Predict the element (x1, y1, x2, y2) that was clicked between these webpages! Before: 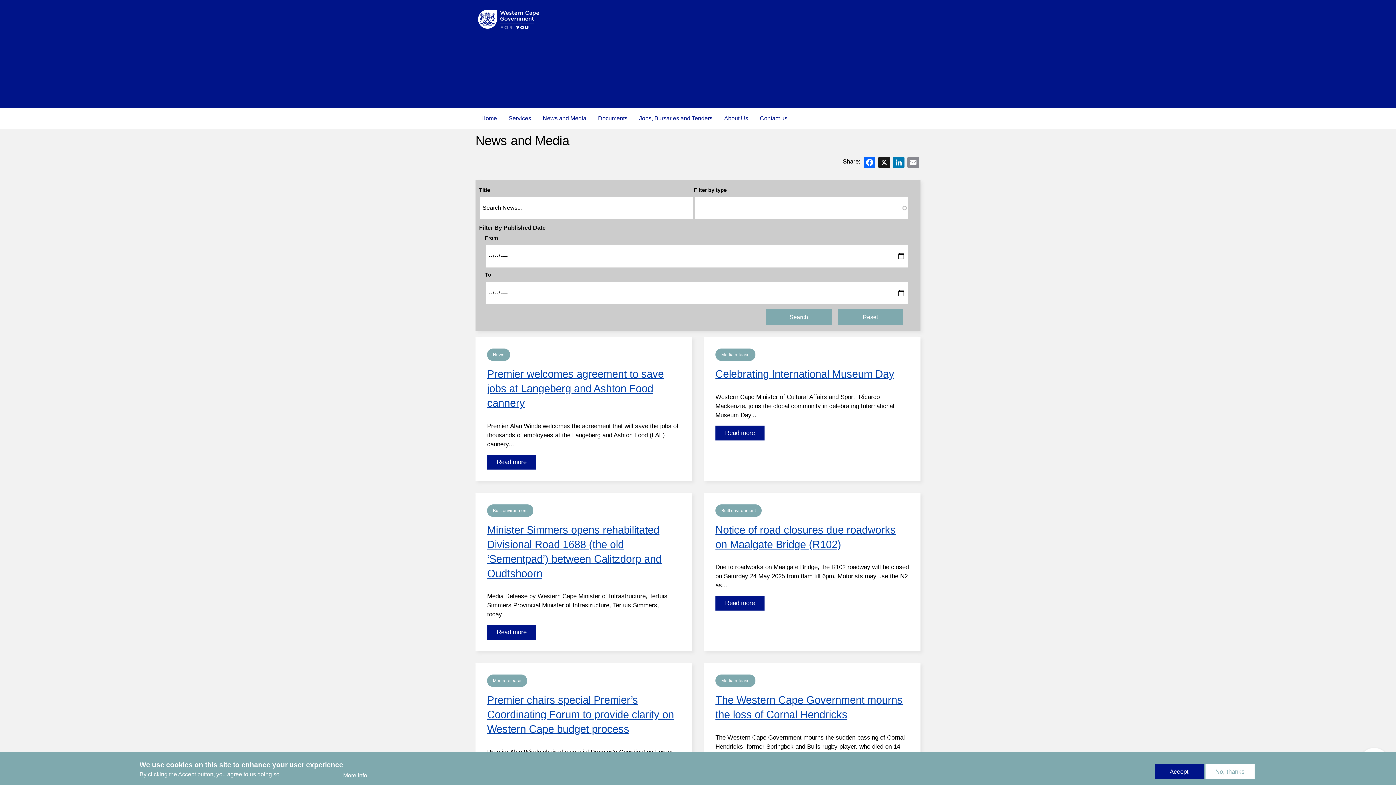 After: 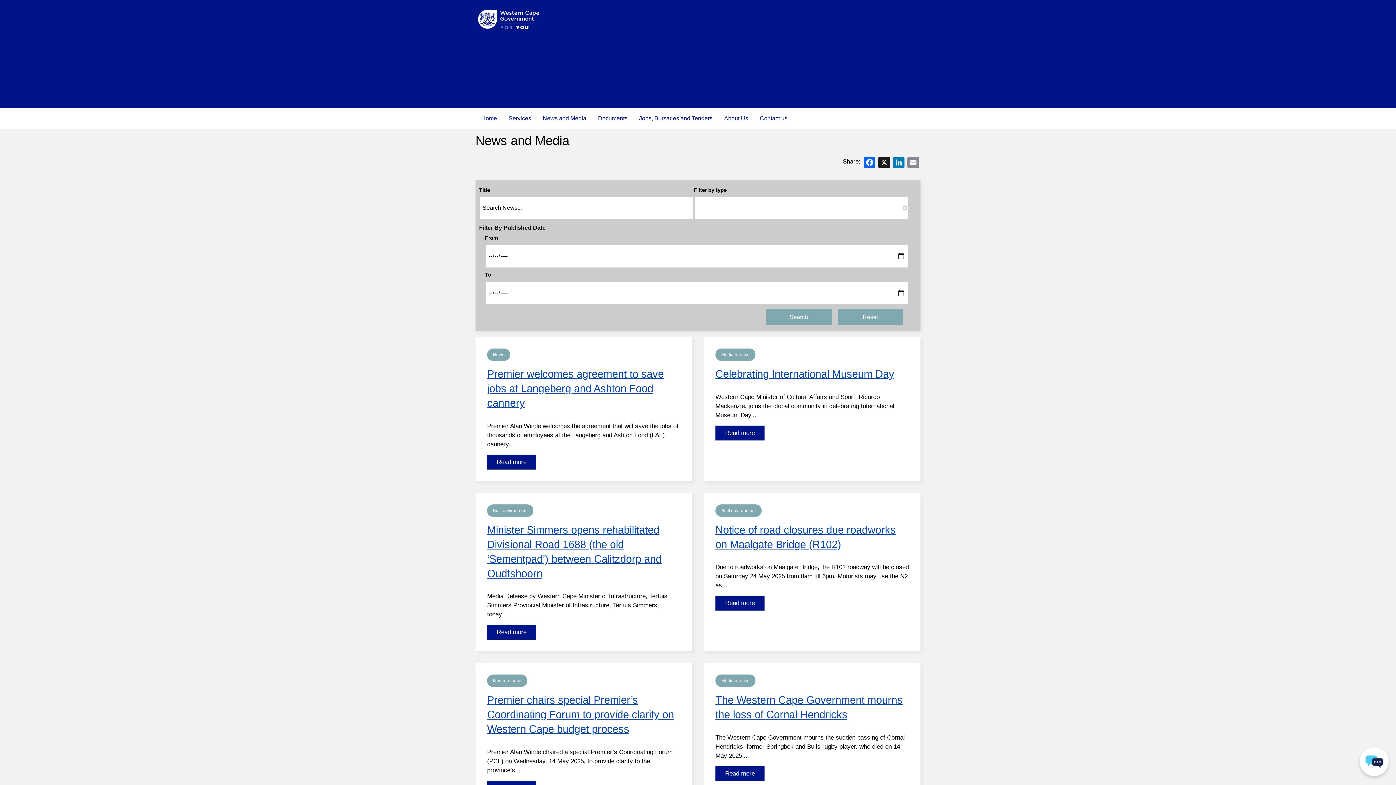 Action: bbox: (1205, 764, 1254, 779) label: No, thanks